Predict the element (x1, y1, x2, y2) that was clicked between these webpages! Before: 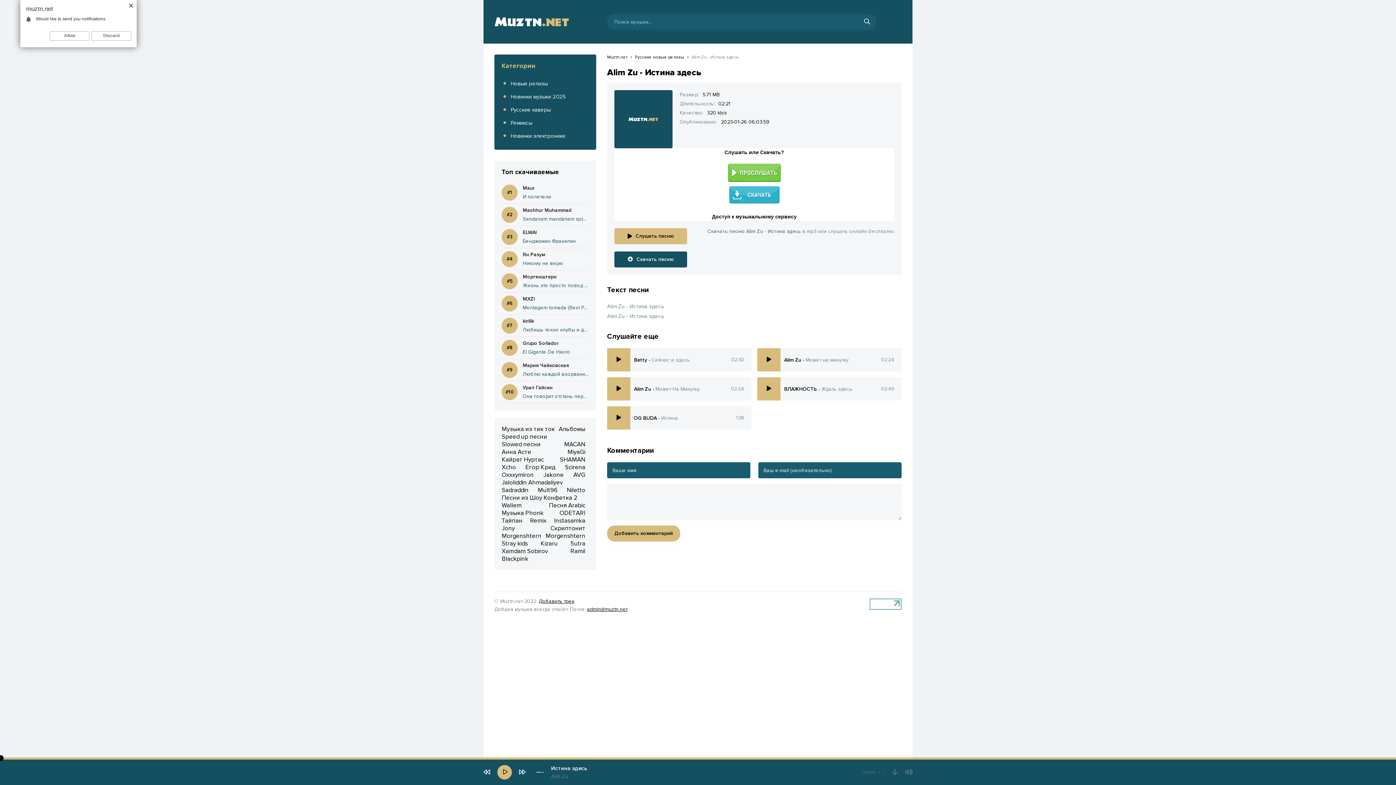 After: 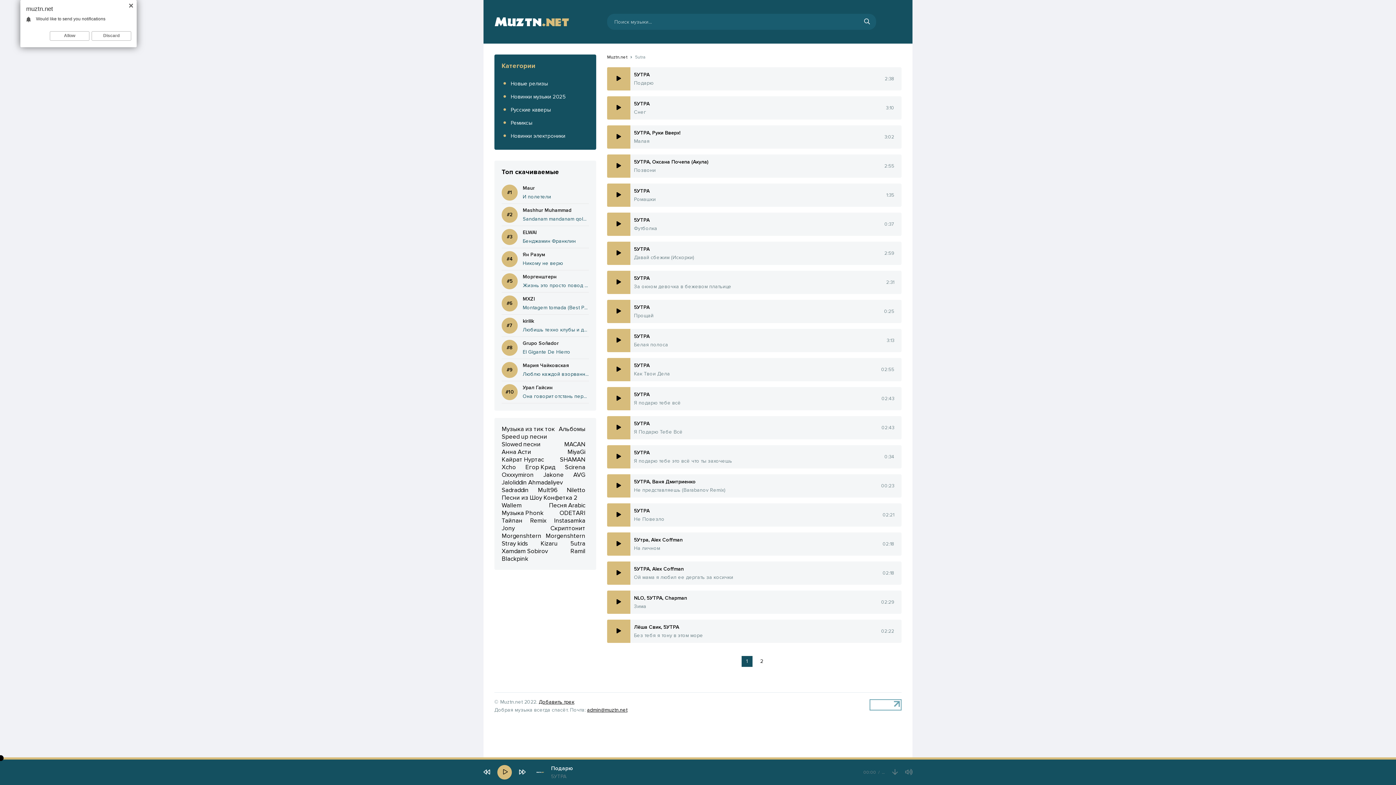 Action: bbox: (570, 540, 587, 547) label: 5utra